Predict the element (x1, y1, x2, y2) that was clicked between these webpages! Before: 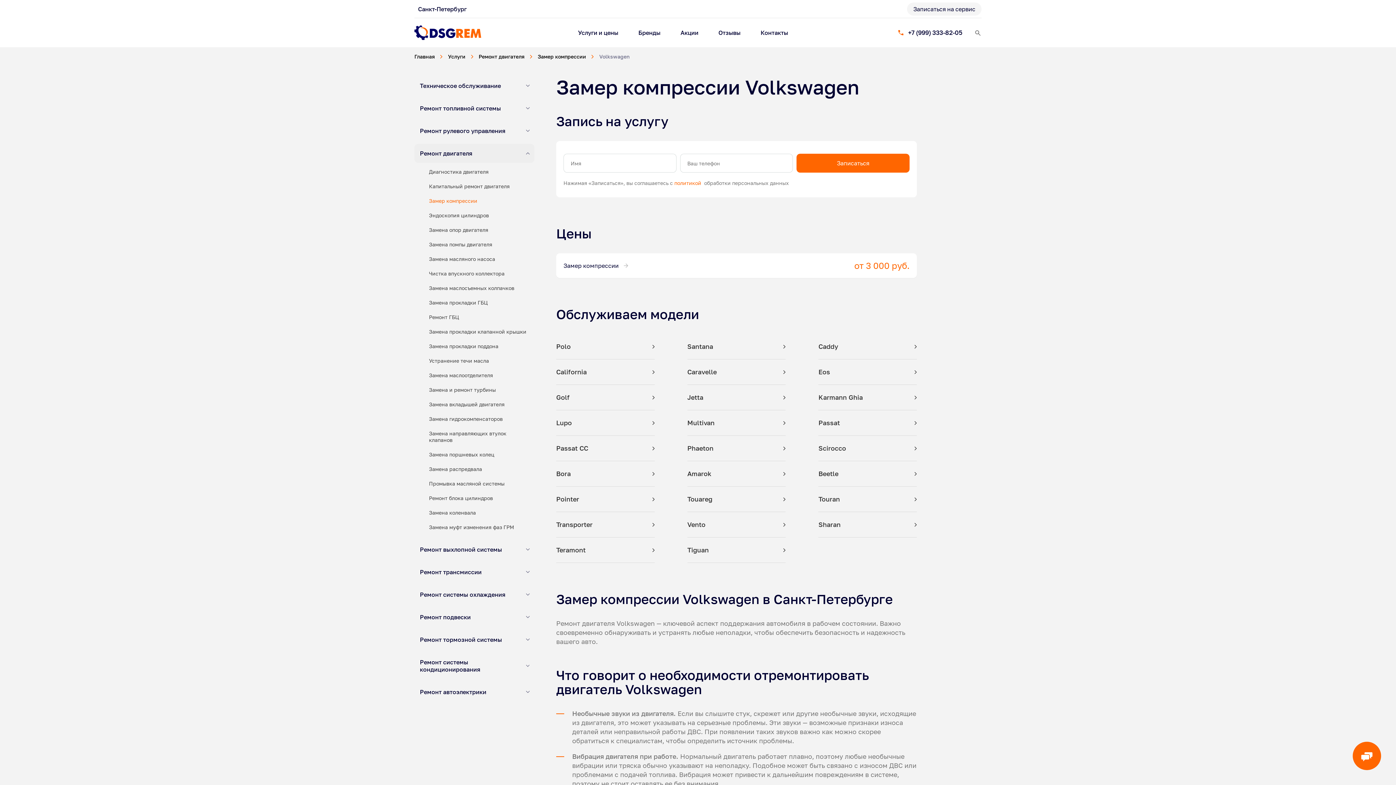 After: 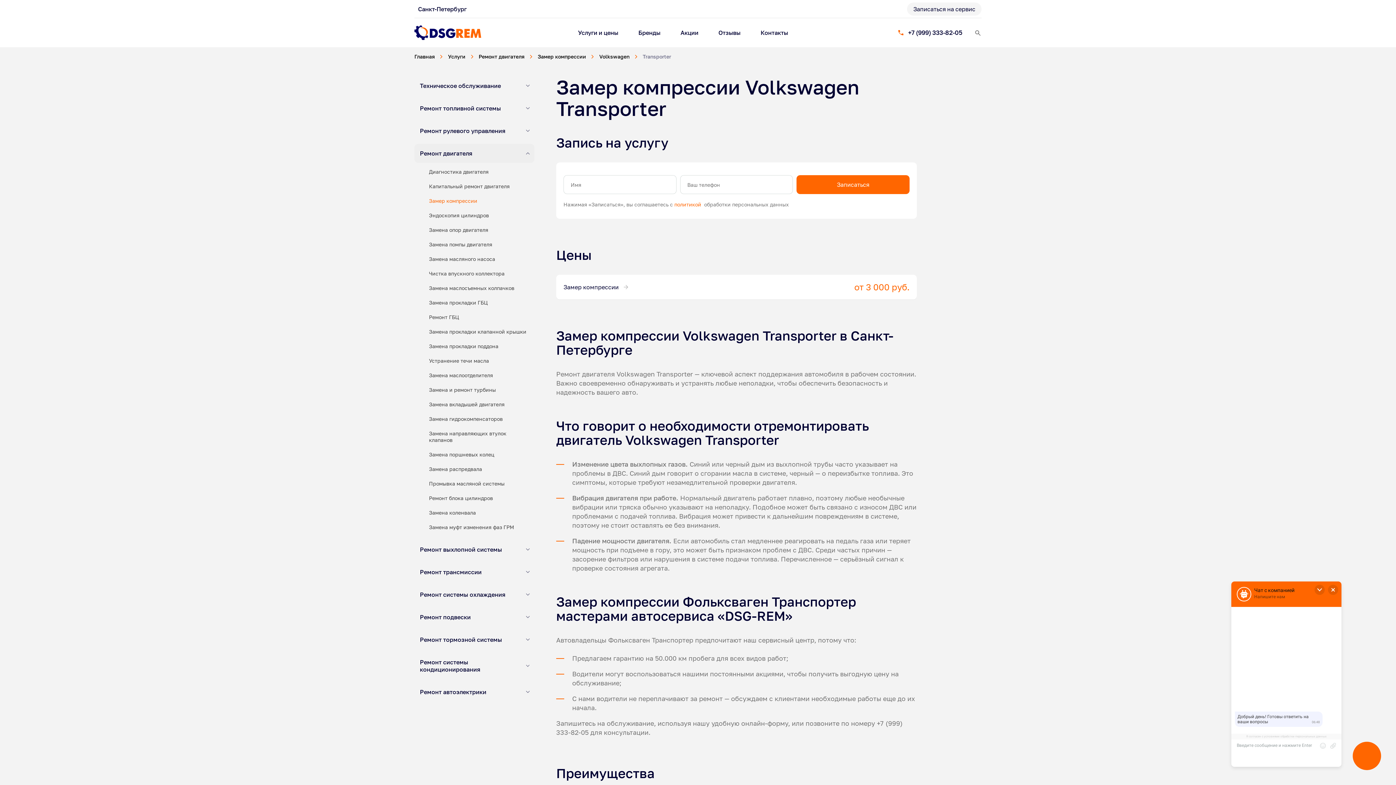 Action: bbox: (556, 512, 654, 537) label: Transporter